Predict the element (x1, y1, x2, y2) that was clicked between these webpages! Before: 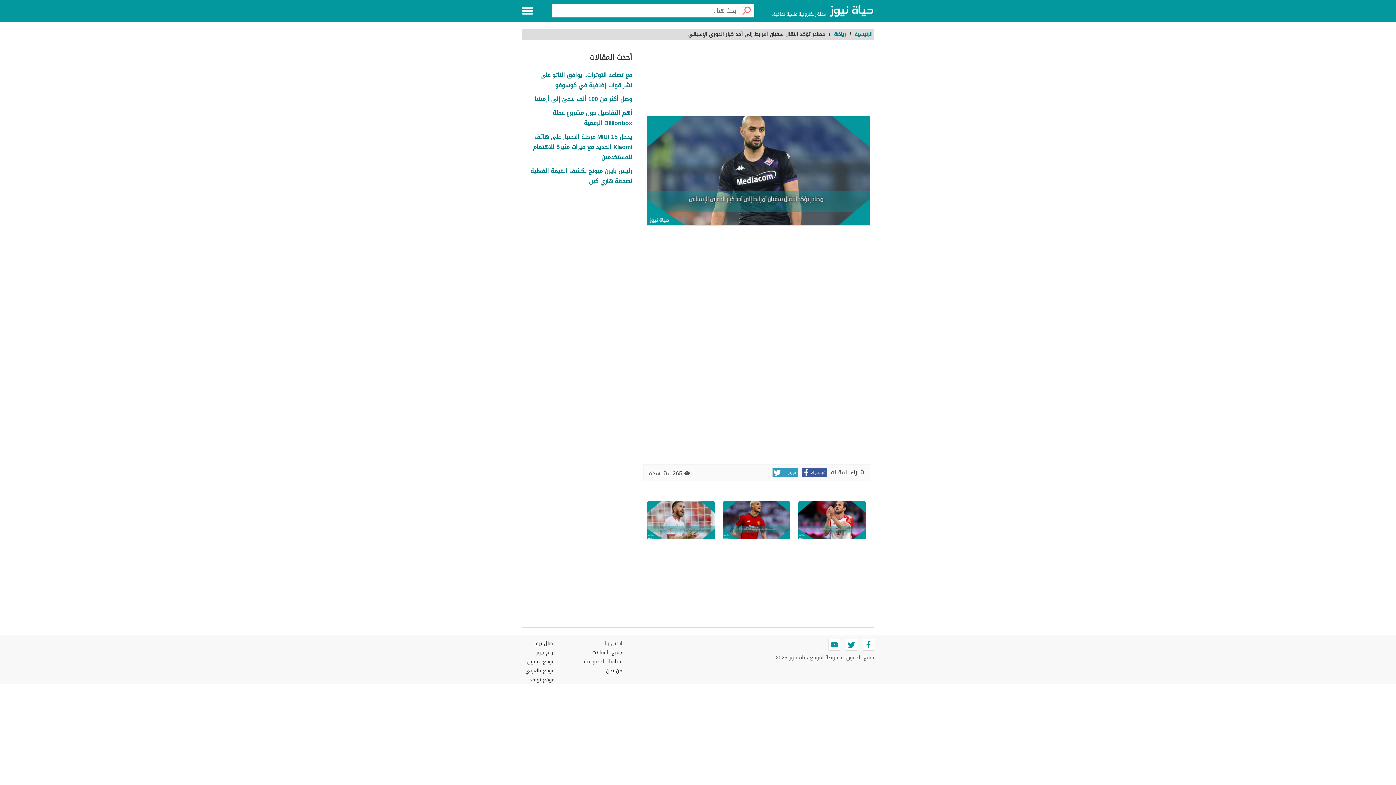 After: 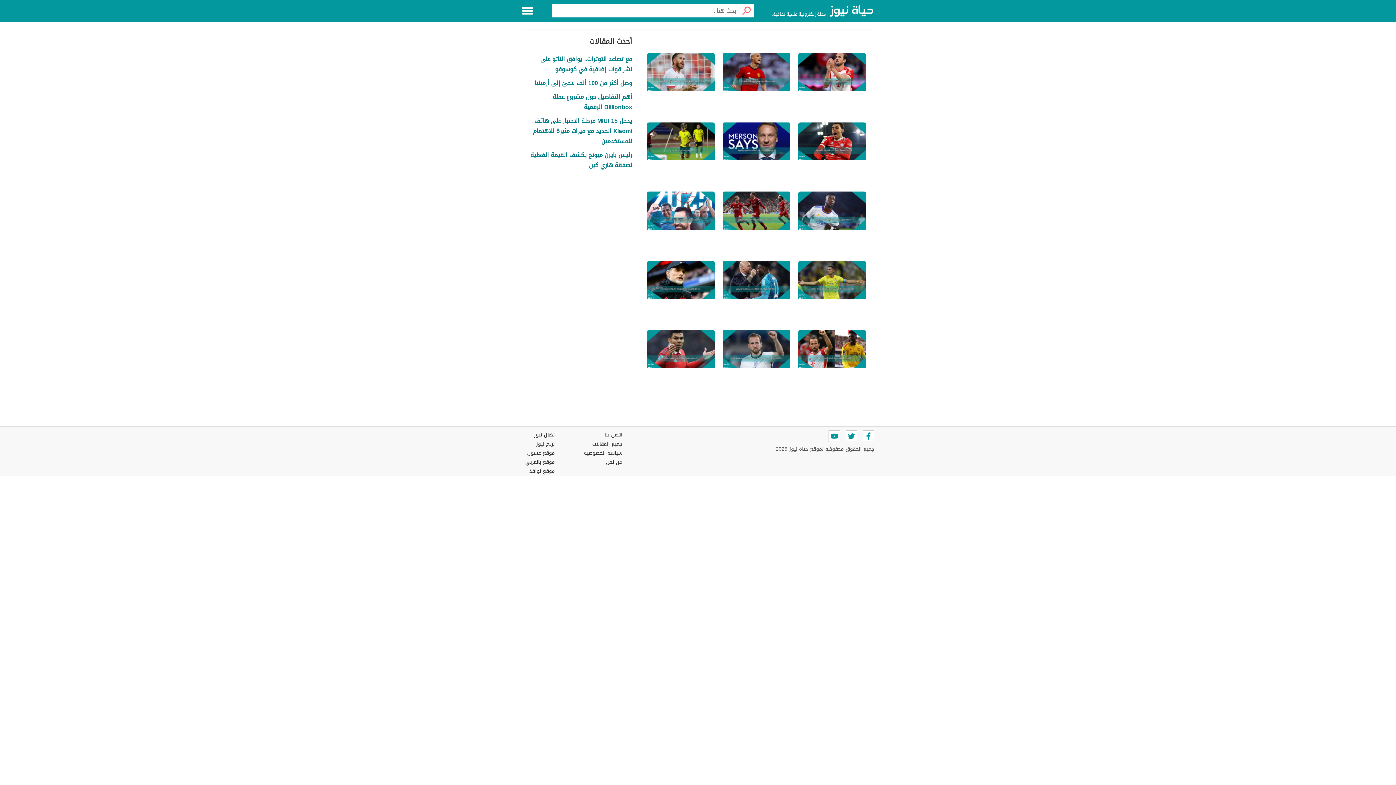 Action: bbox: (834, 29, 846, 39) label: رياضة